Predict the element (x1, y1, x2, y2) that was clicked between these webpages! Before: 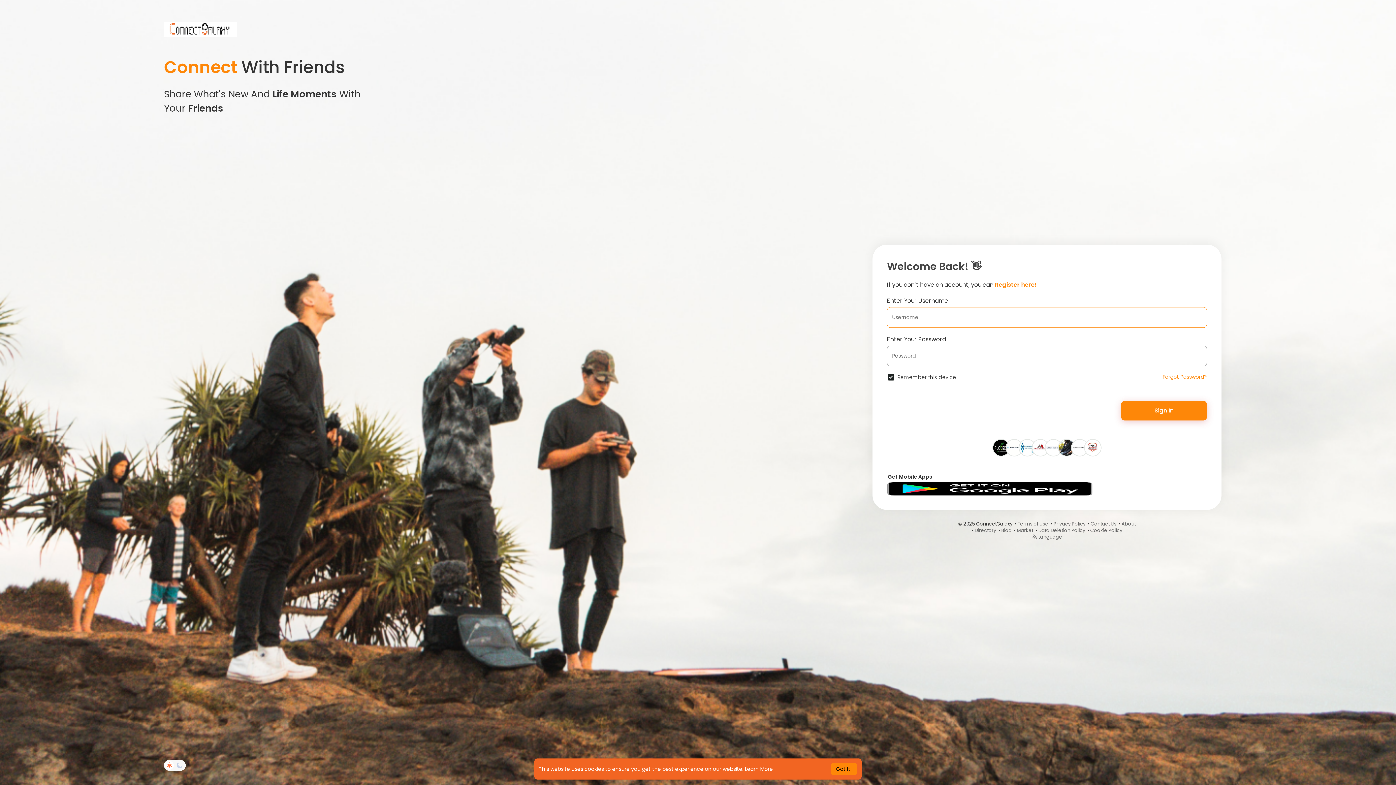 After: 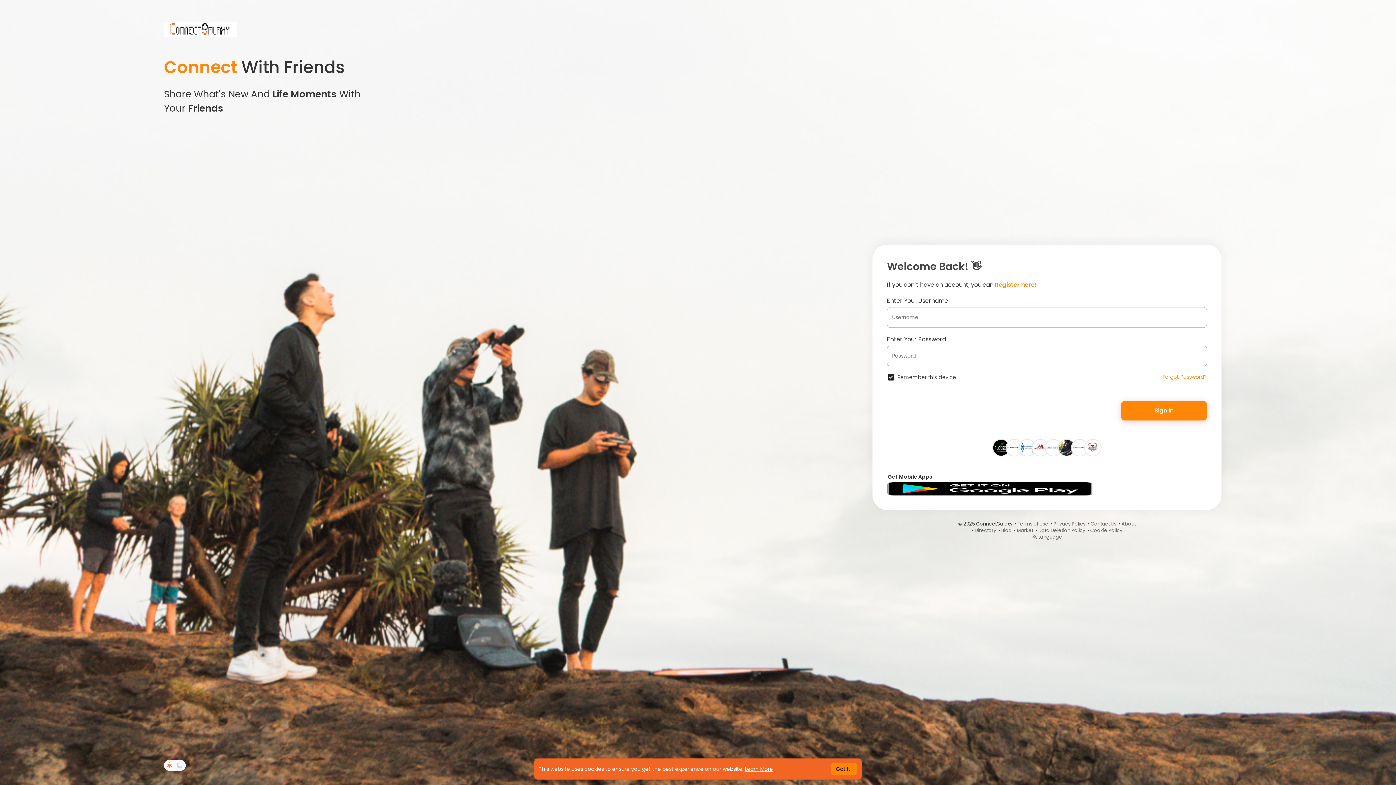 Action: label: learn more about cookies bbox: (745, 765, 773, 773)